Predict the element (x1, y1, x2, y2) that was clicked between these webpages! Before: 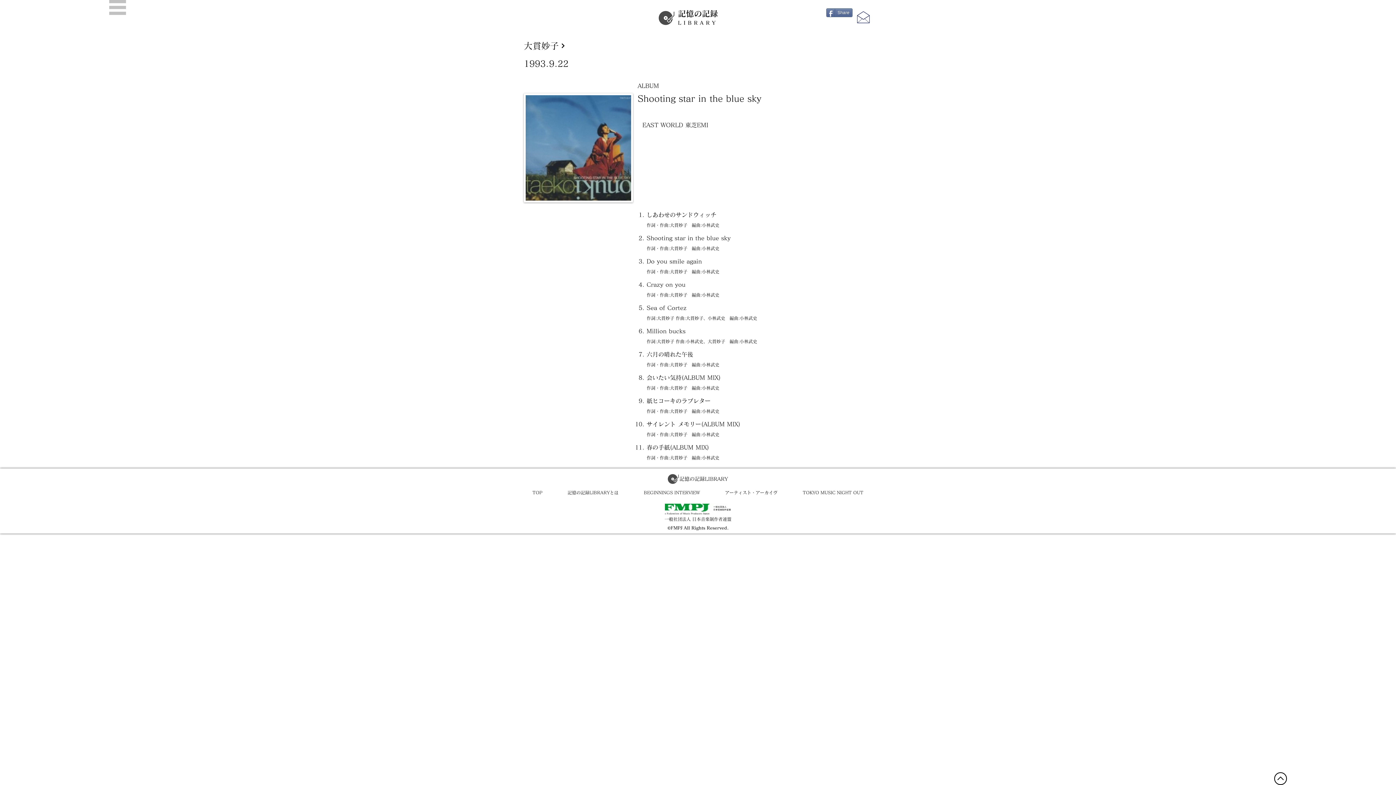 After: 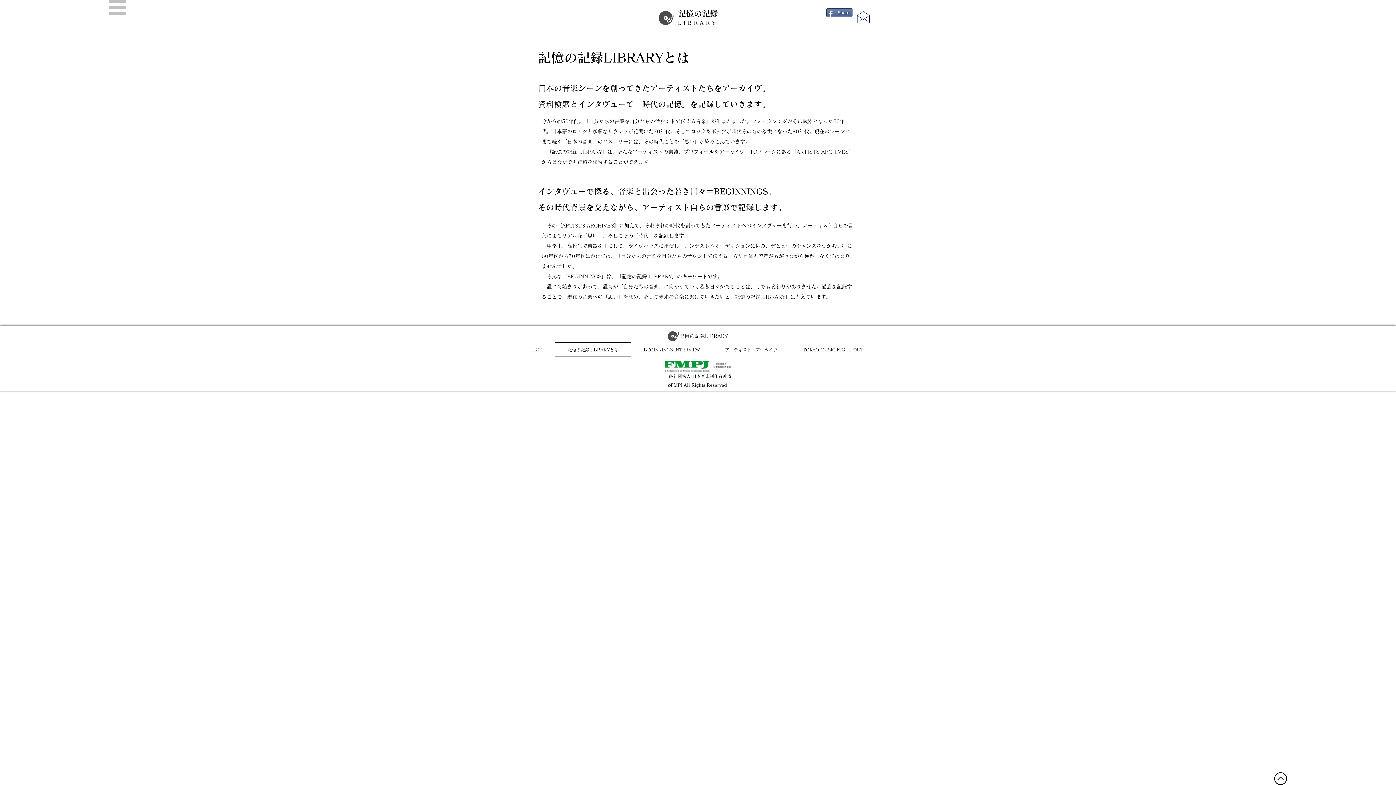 Action: bbox: (555, 485, 631, 500) label: 記憶の記録LIBRARYとは